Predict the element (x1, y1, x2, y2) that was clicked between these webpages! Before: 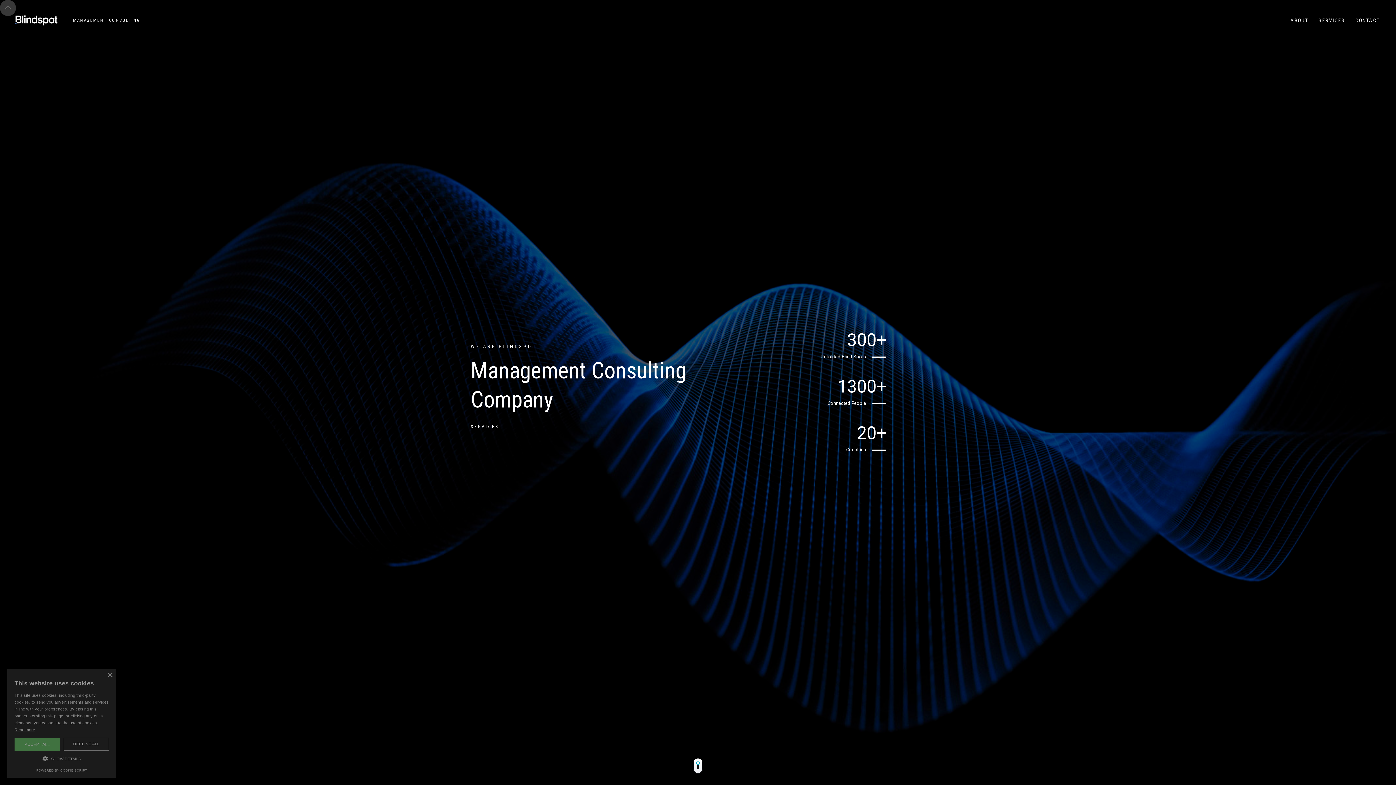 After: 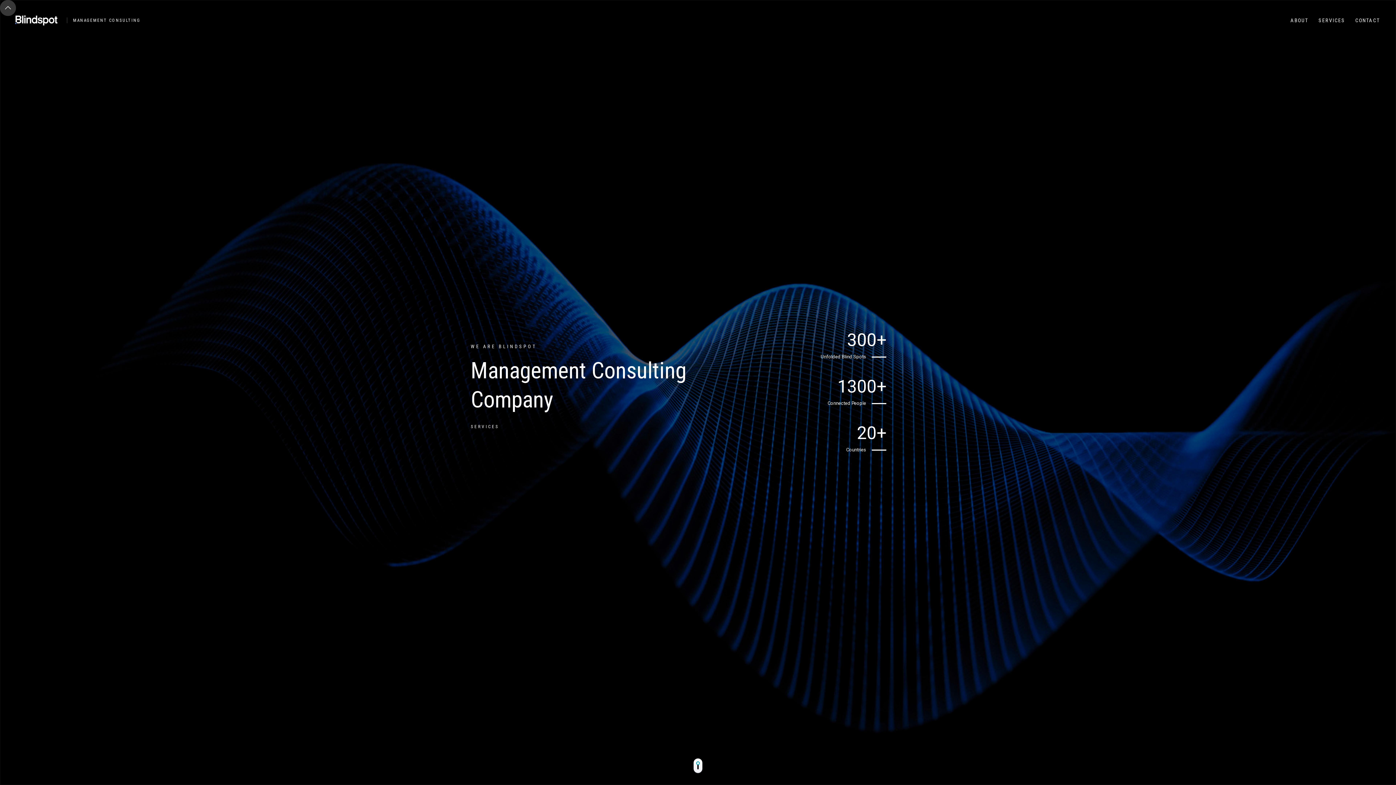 Action: label: DECLINE ALL bbox: (63, 738, 109, 751)